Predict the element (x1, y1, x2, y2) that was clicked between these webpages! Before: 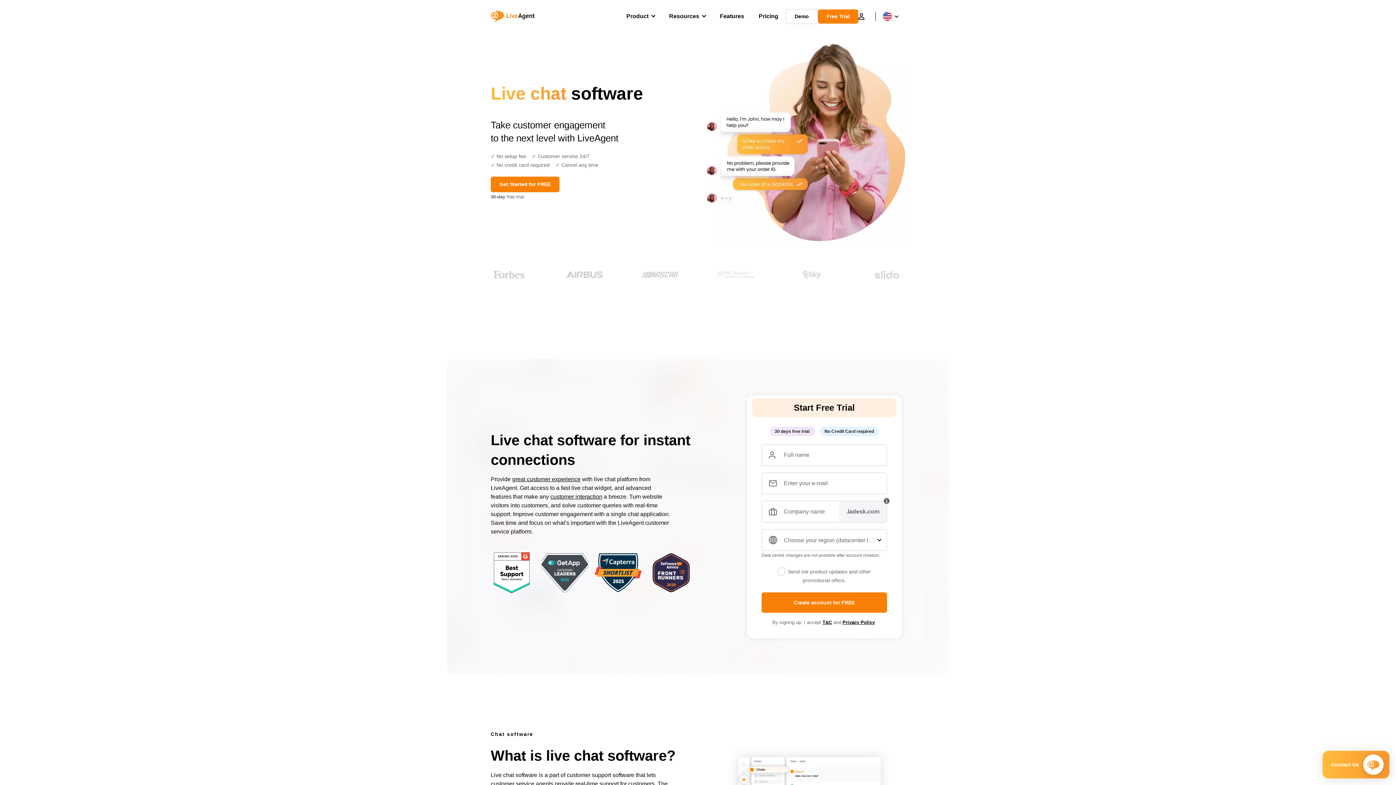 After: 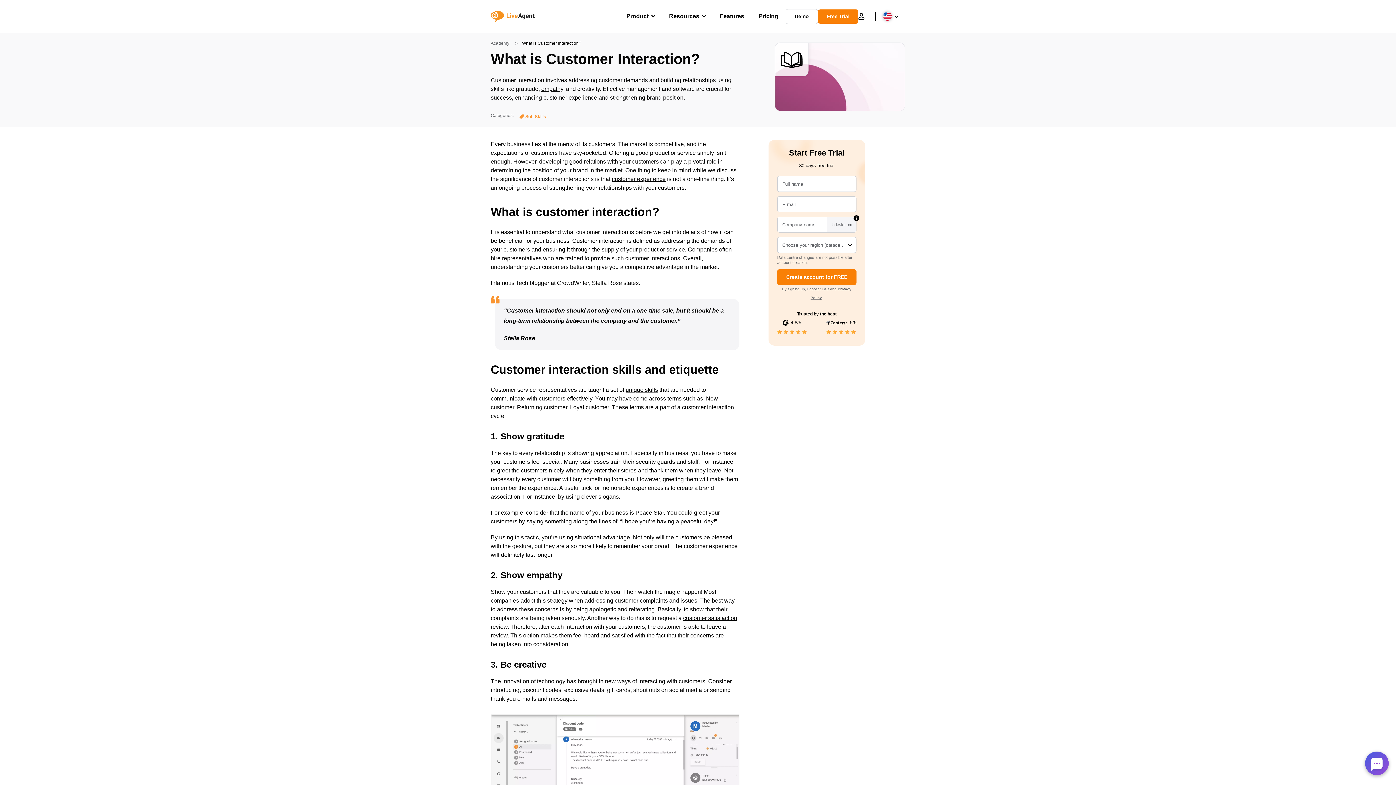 Action: bbox: (550, 493, 602, 499) label: customer interaction